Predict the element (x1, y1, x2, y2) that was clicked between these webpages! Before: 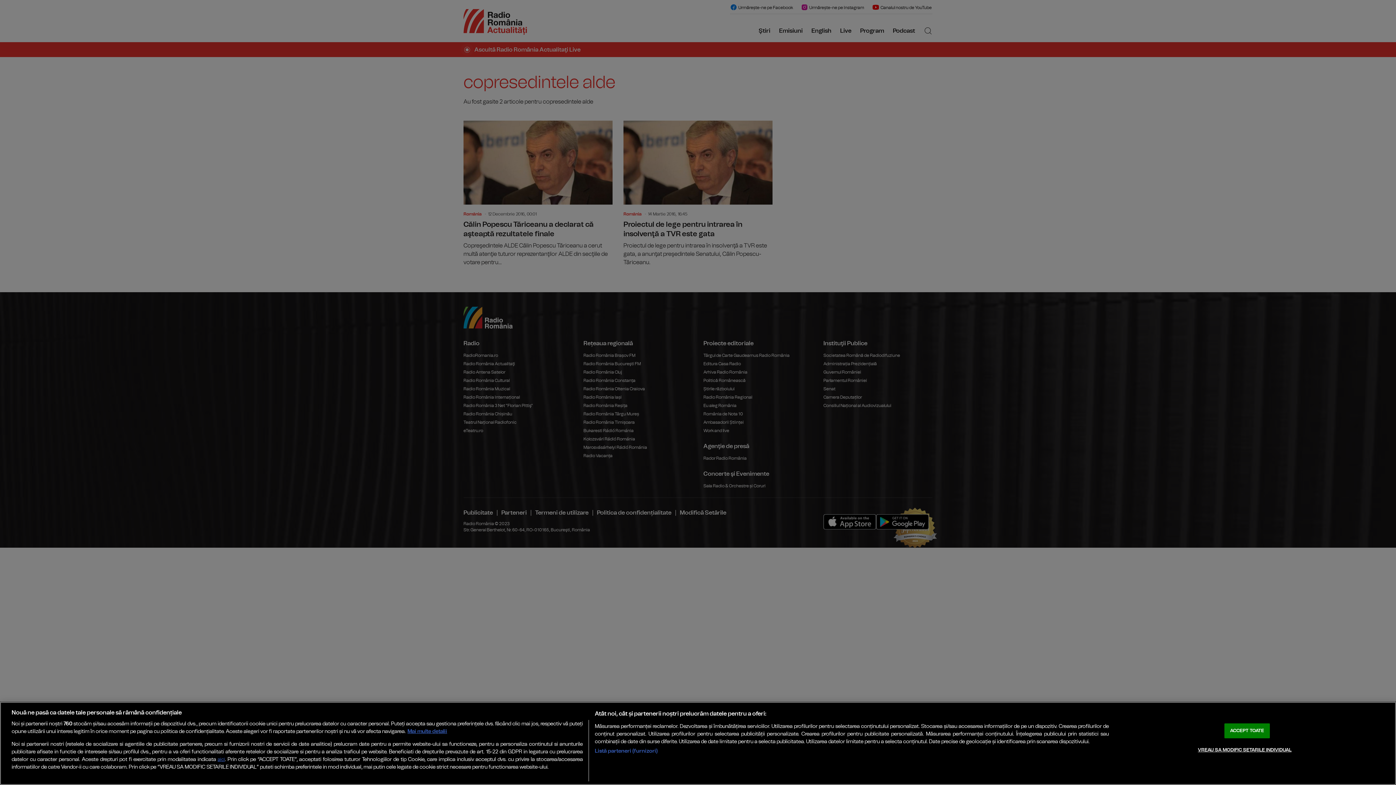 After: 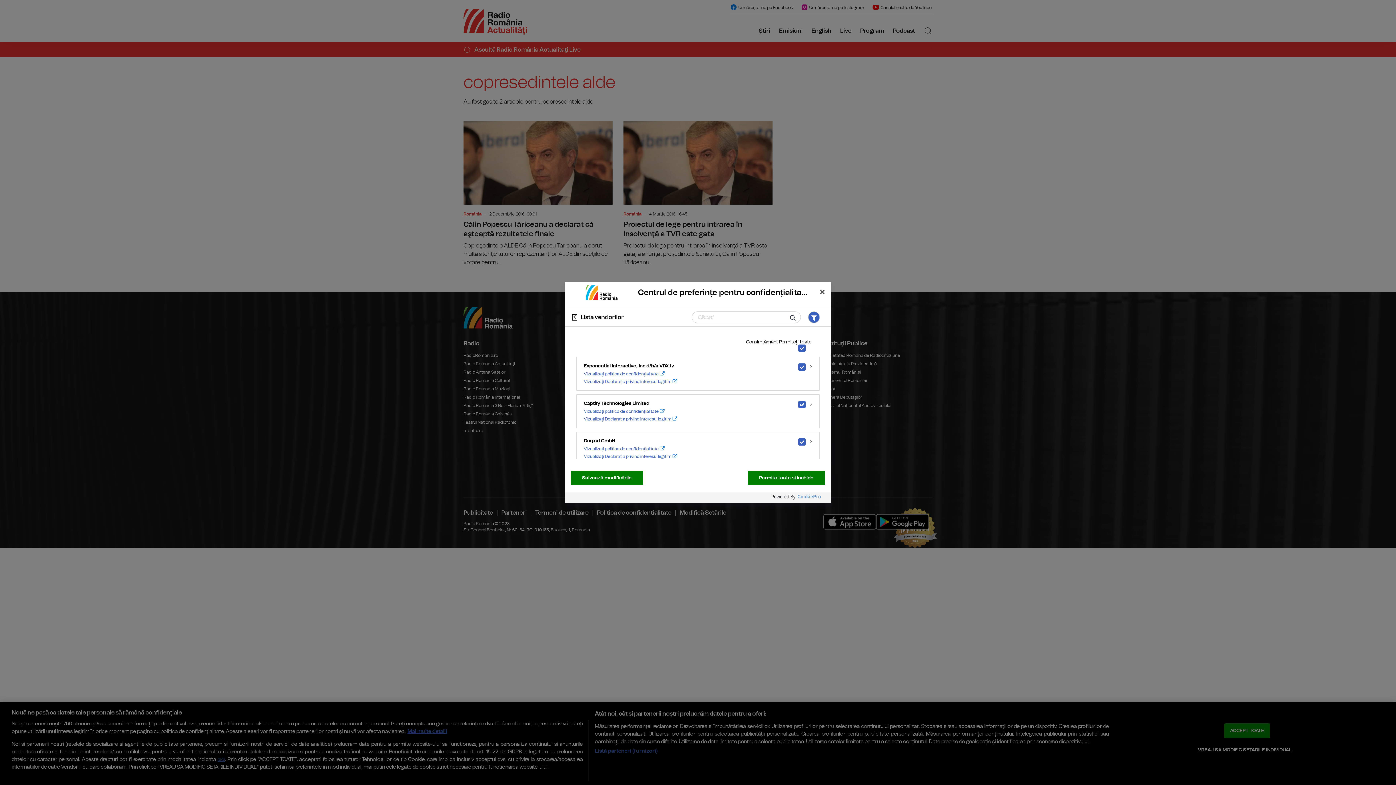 Action: bbox: (594, 747, 657, 755) label: Listă parteneri (furnizori)